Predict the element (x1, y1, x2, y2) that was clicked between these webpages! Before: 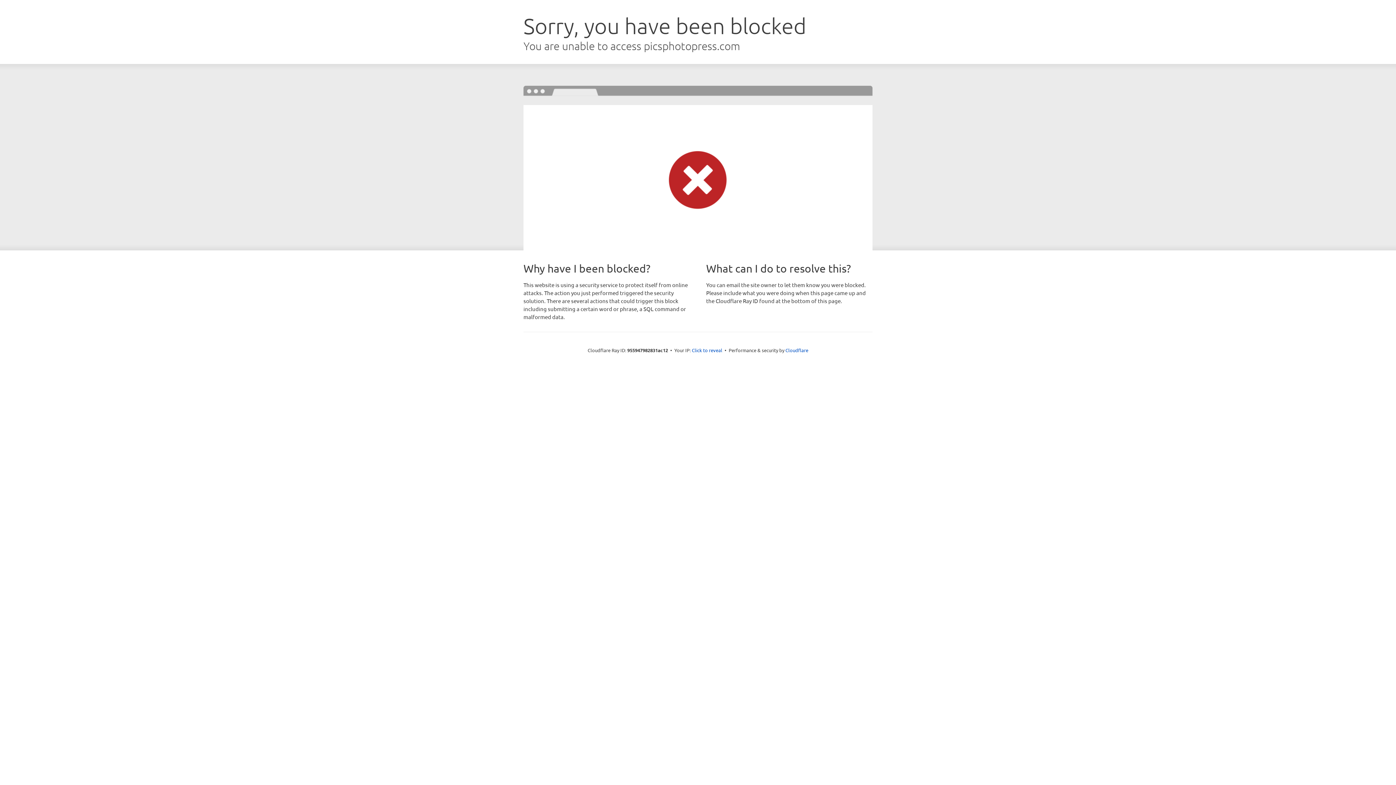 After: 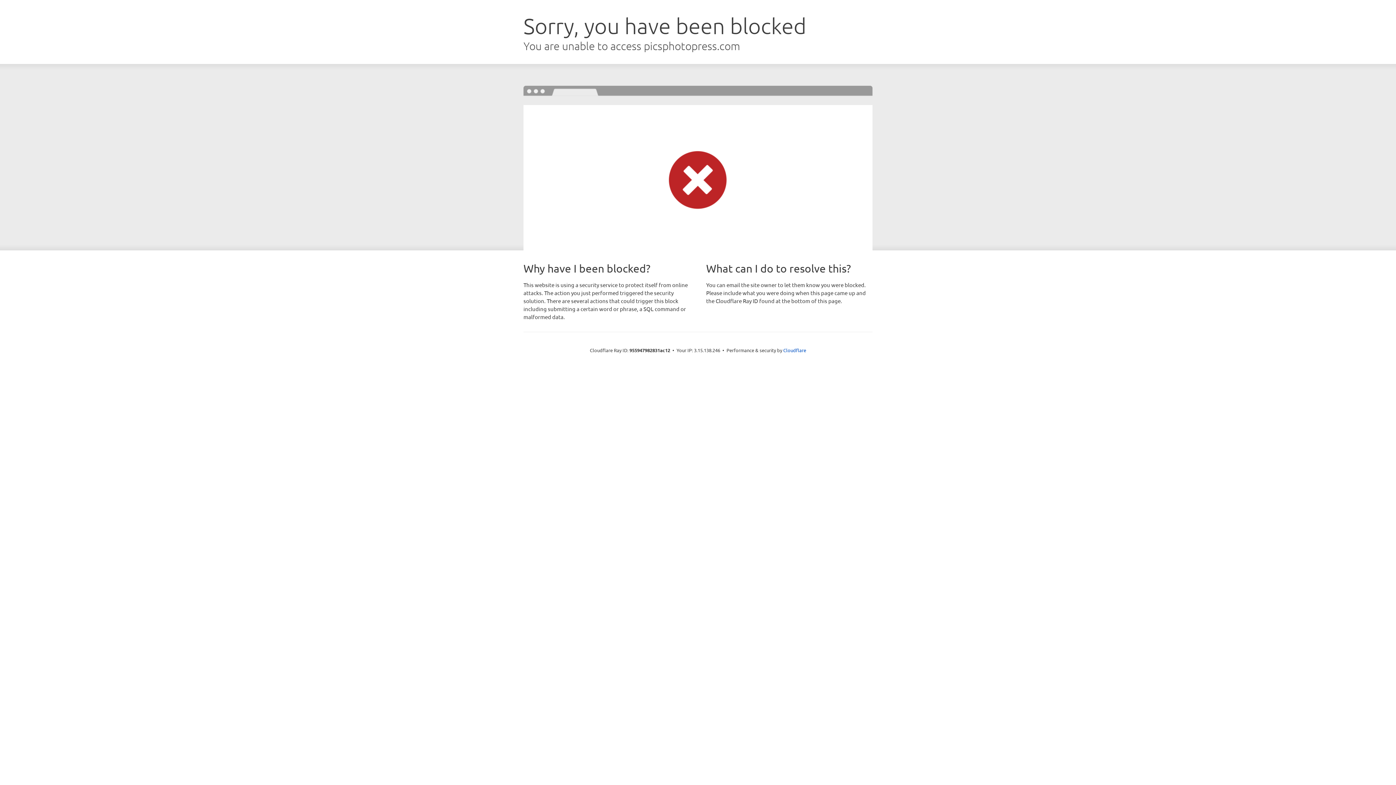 Action: bbox: (692, 346, 722, 353) label: Click to reveal